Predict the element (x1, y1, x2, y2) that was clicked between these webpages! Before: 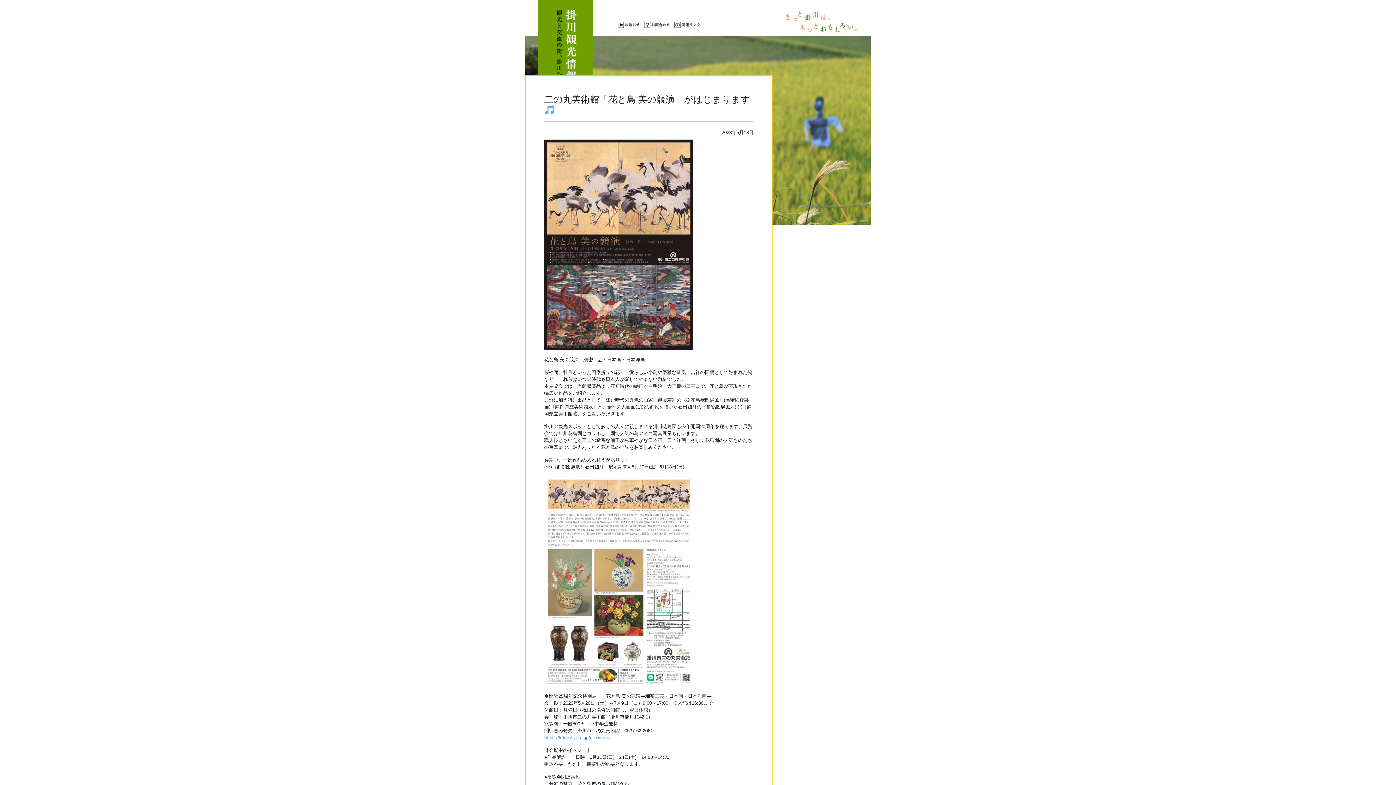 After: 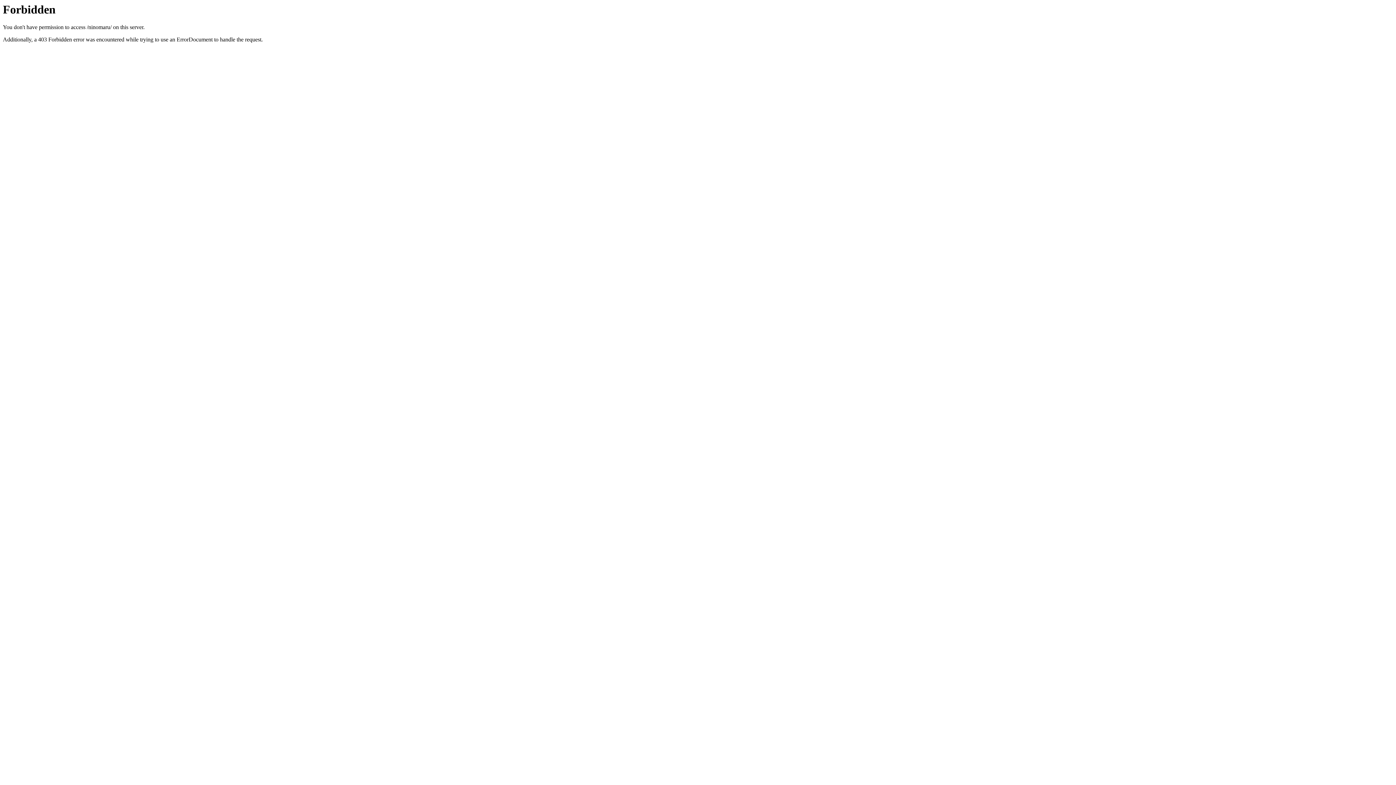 Action: bbox: (544, 735, 610, 740) label: https://k-kousya.or.jp/ninomaru/